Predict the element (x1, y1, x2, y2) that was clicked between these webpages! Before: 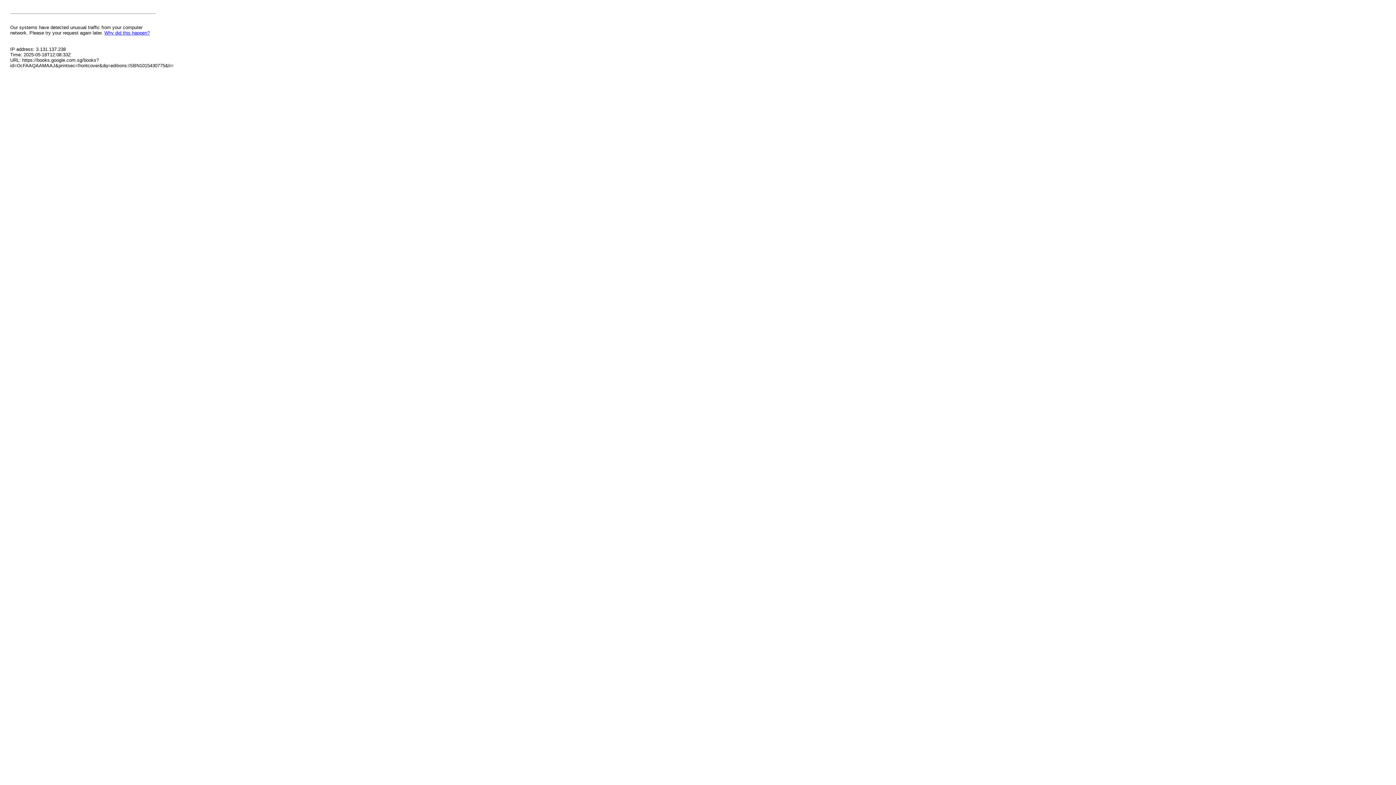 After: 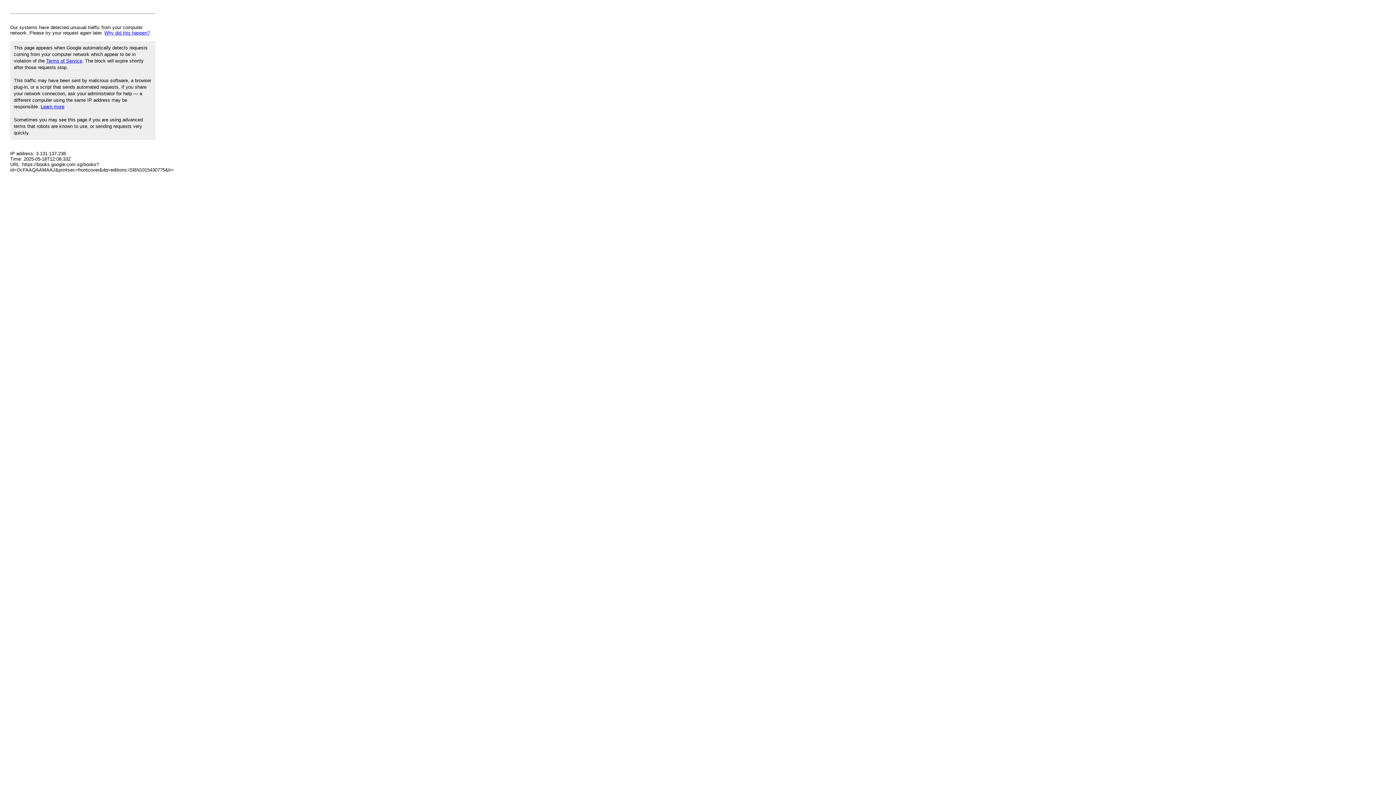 Action: label: Why did this happen? bbox: (104, 30, 149, 35)